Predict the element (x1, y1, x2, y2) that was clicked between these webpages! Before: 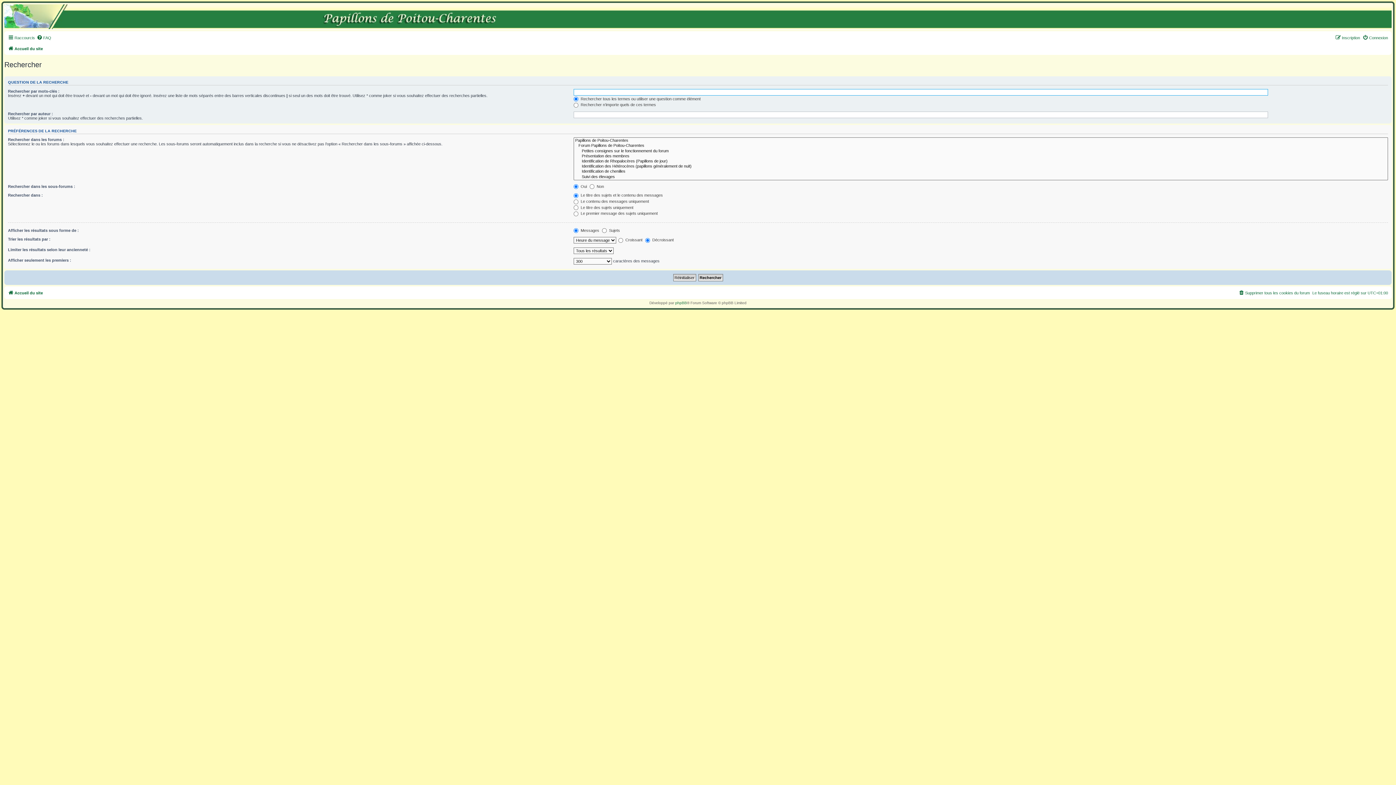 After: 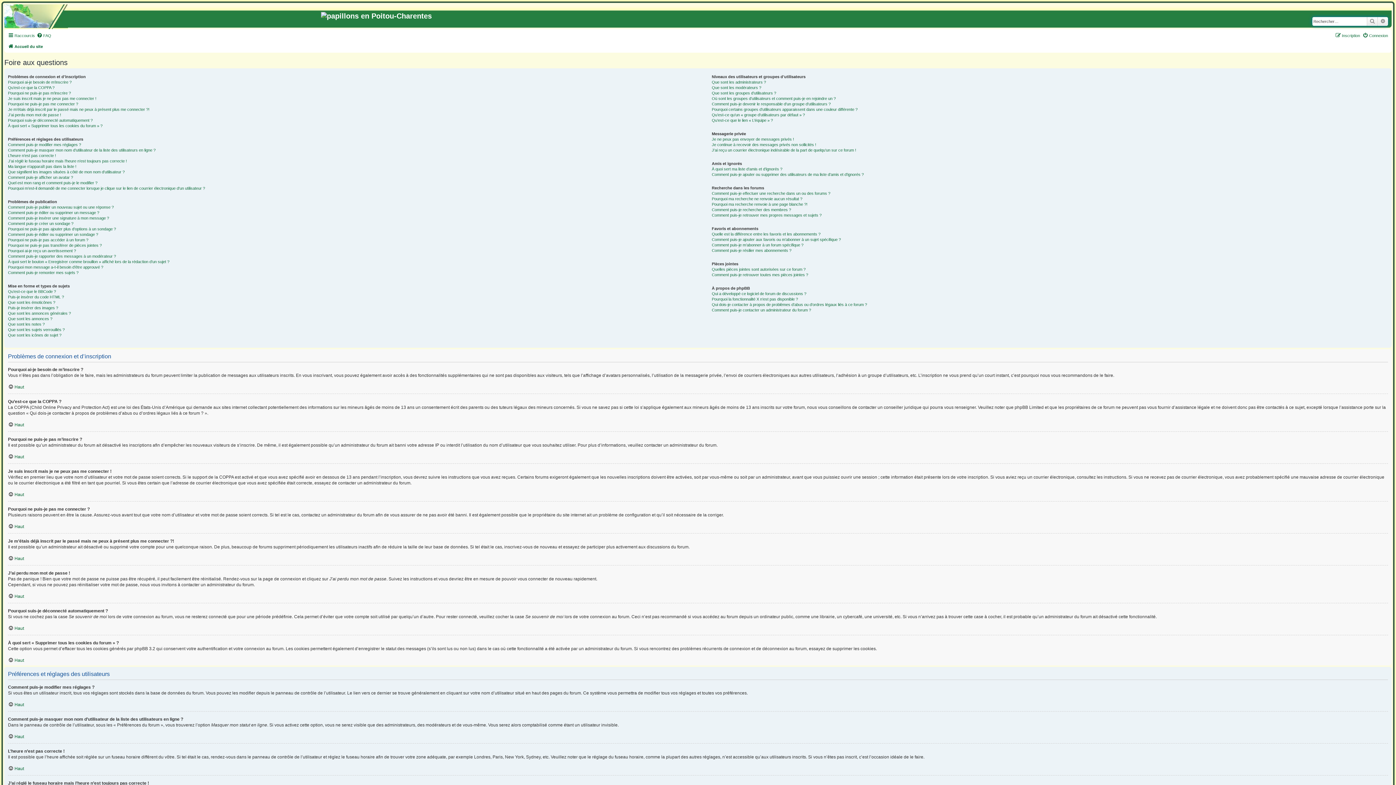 Action: bbox: (36, 33, 51, 42) label: FAQ